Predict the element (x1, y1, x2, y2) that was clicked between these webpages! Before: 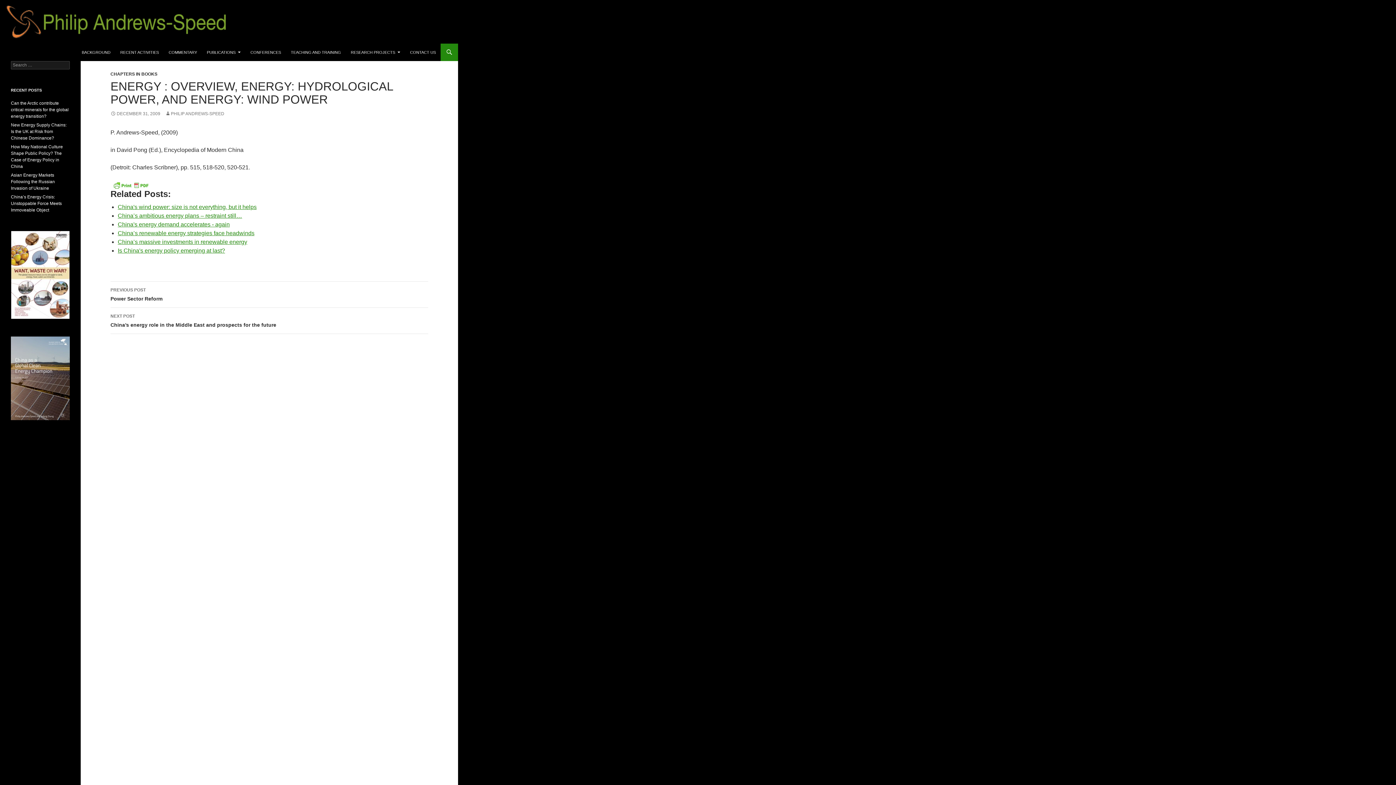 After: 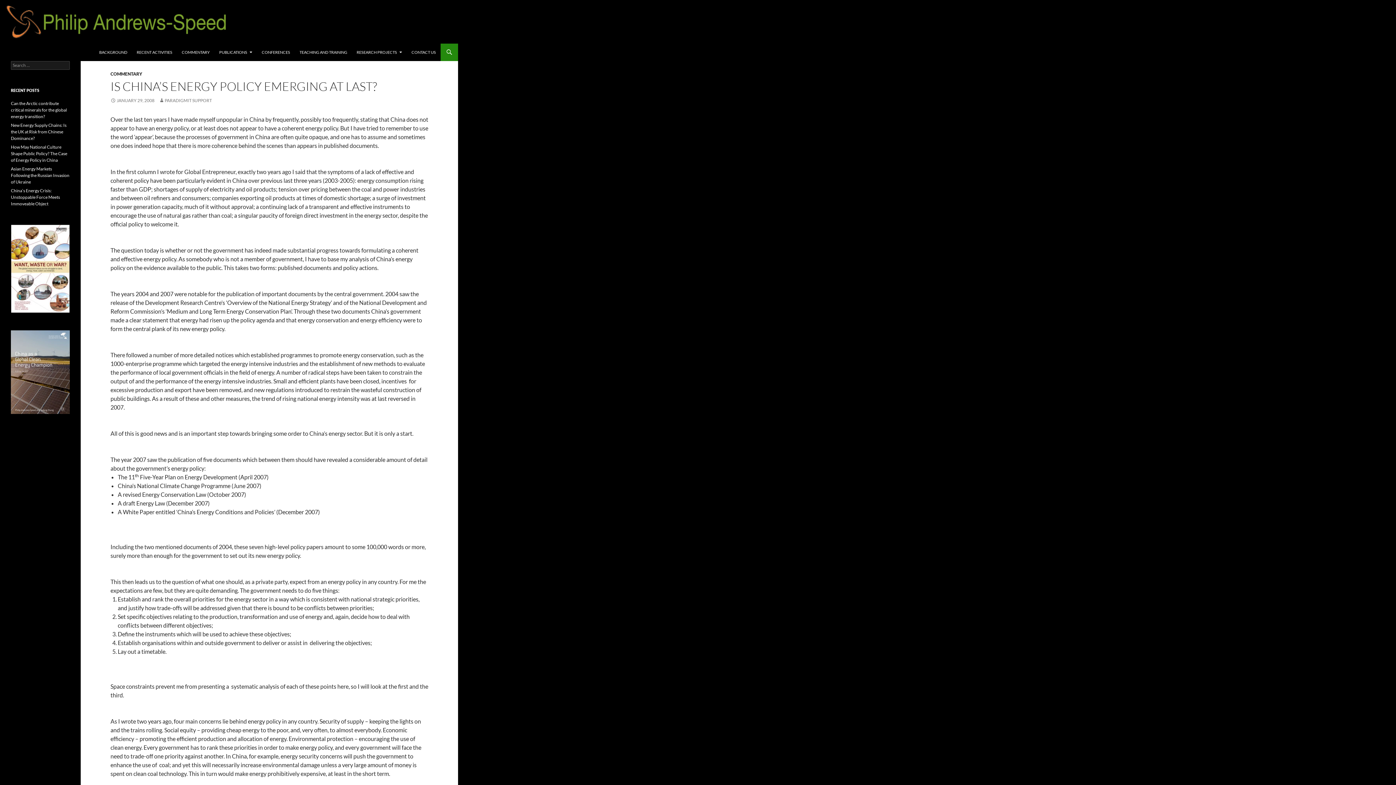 Action: bbox: (117, 247, 225, 253) label: Is China's energy policy emerging at last?